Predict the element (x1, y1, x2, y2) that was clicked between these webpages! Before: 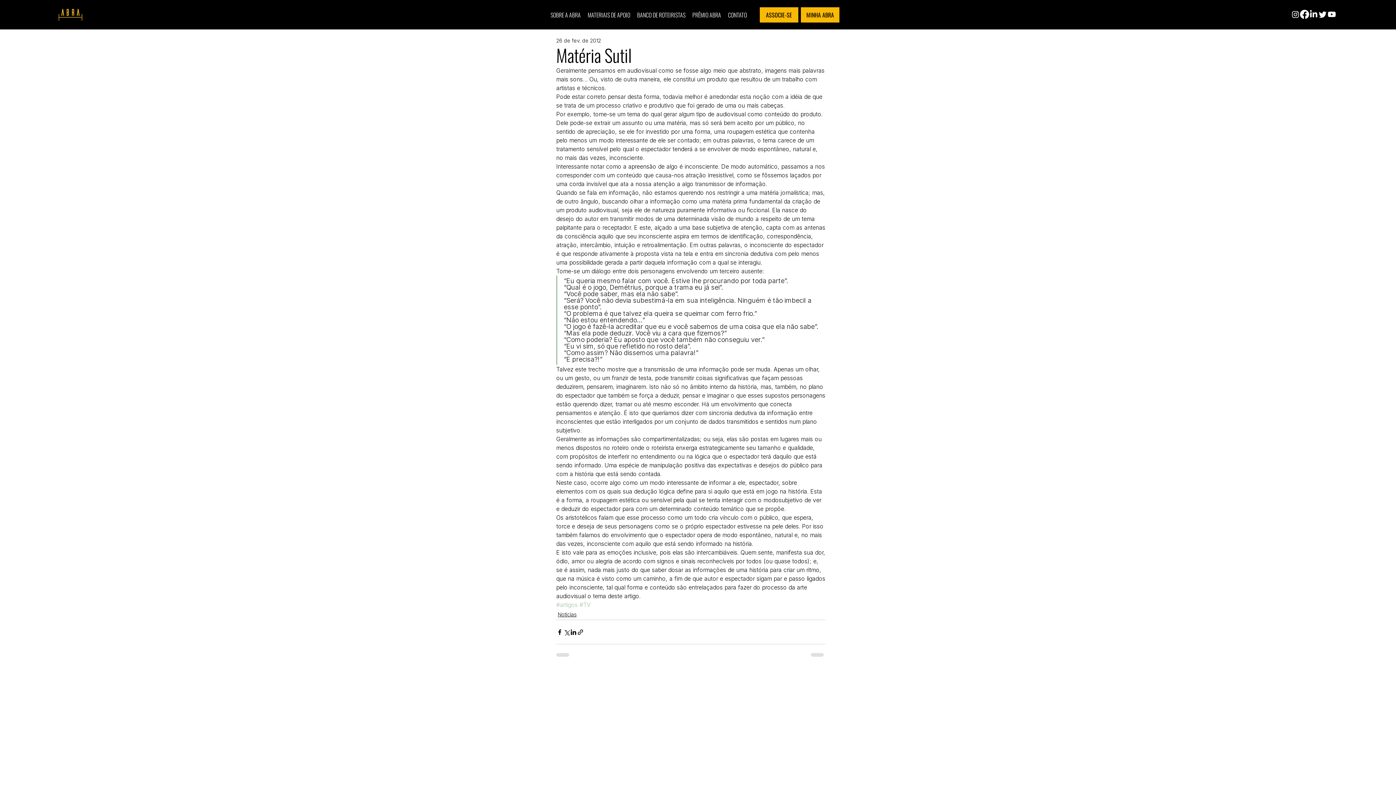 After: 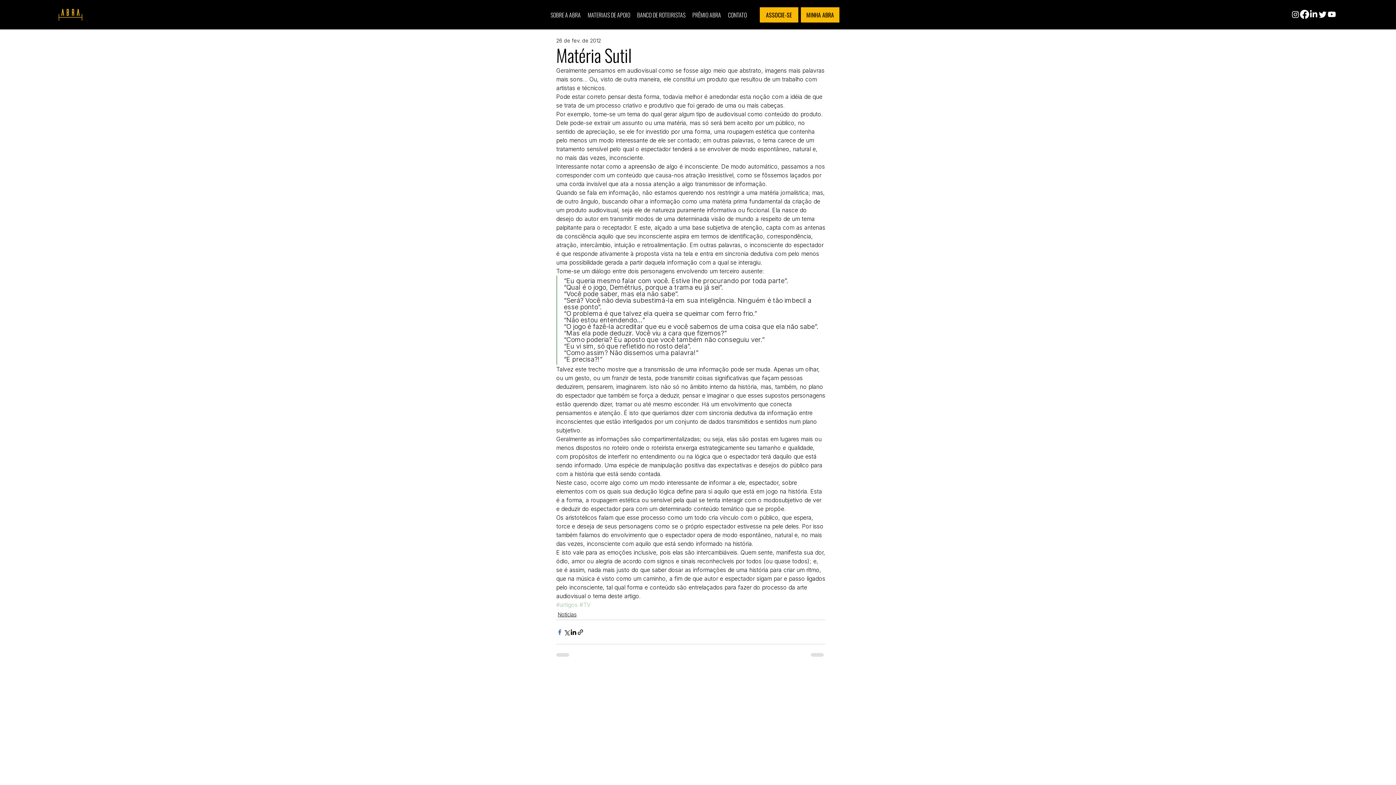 Action: label: Compartilhar via Facebook bbox: (556, 628, 563, 635)